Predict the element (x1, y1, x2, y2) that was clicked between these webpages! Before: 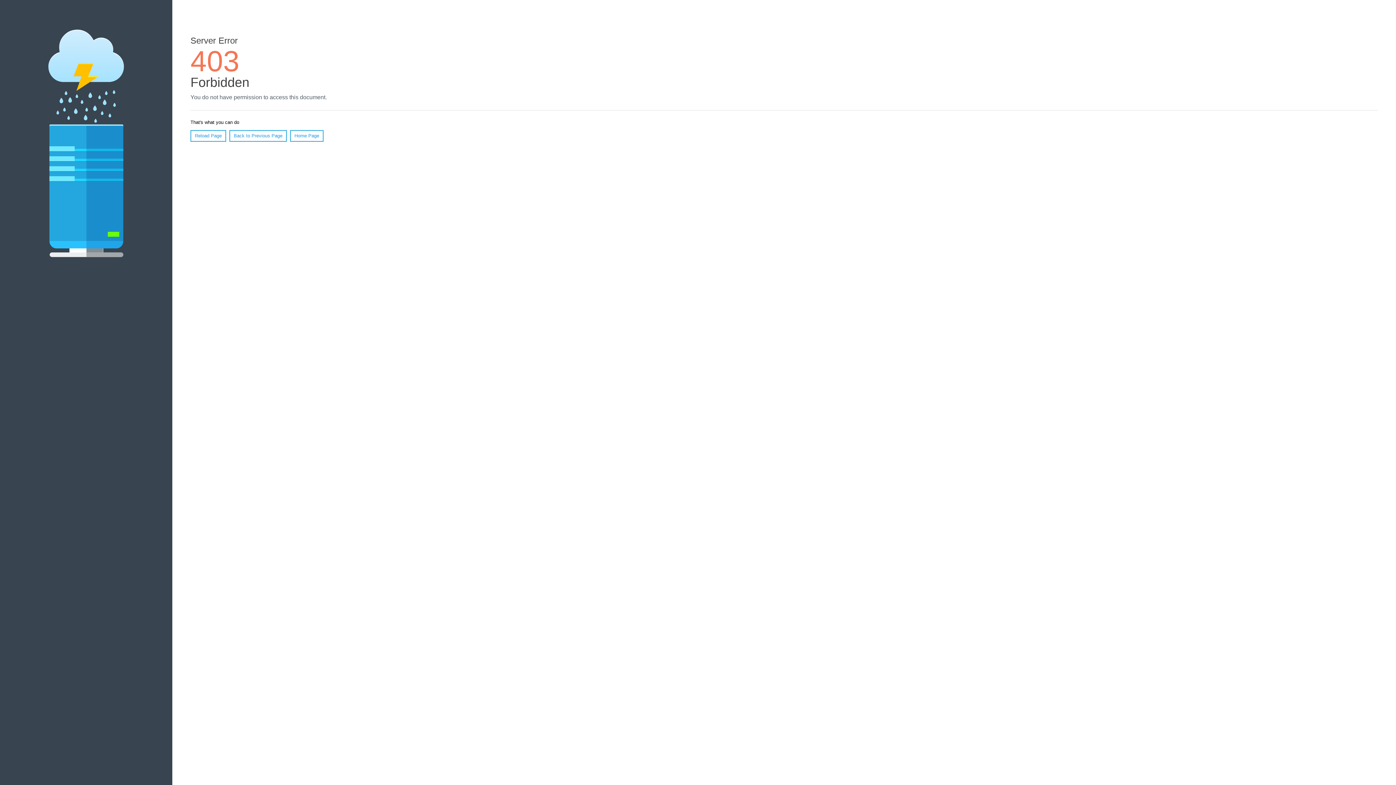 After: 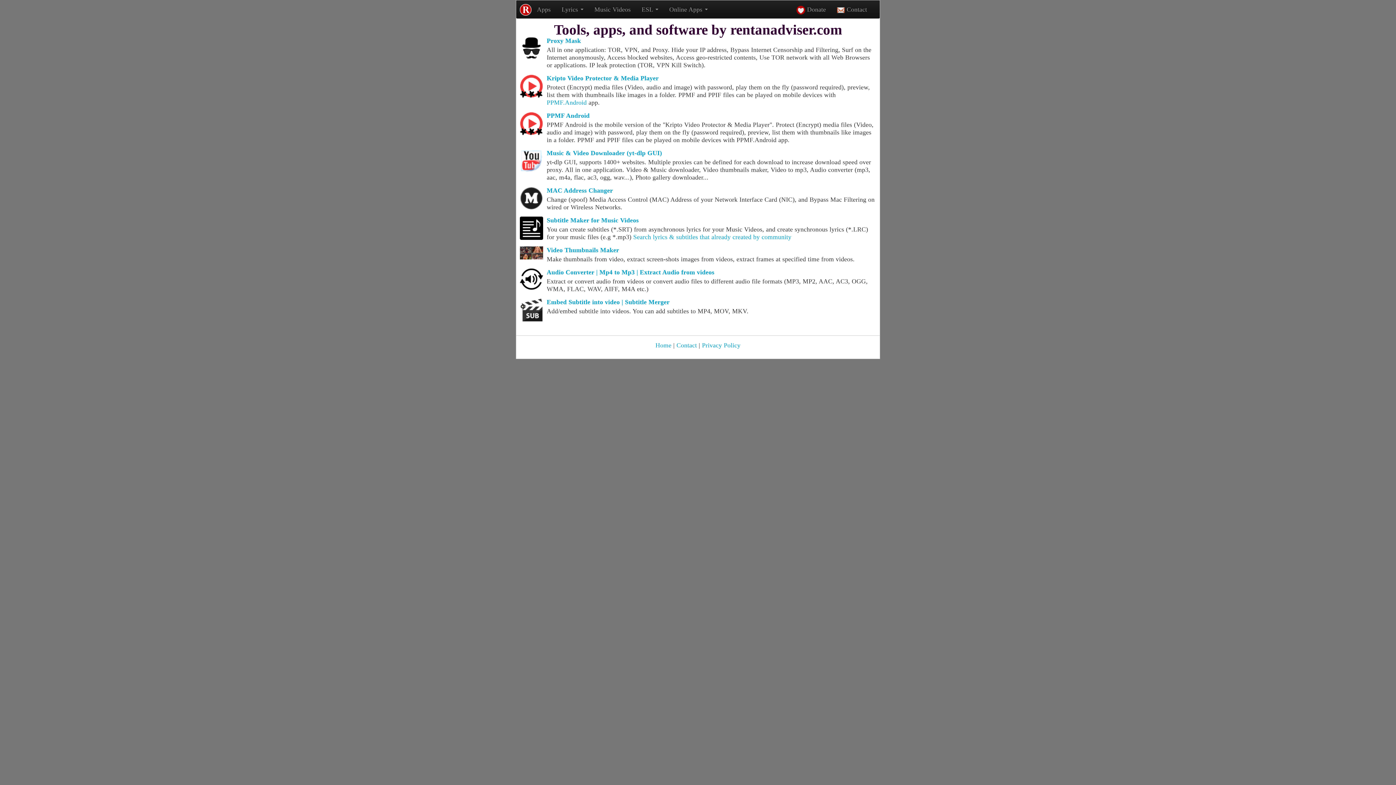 Action: label: Home Page bbox: (290, 130, 323, 141)